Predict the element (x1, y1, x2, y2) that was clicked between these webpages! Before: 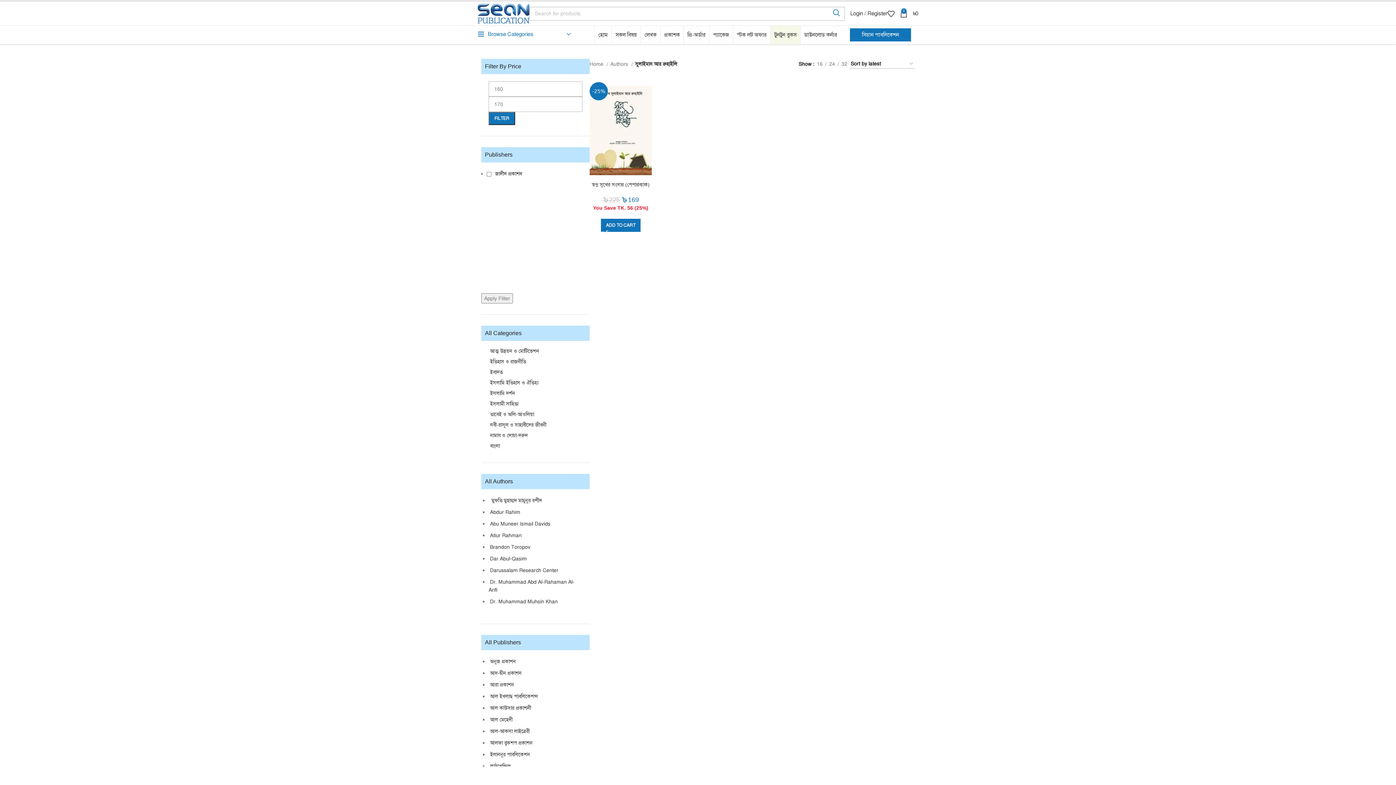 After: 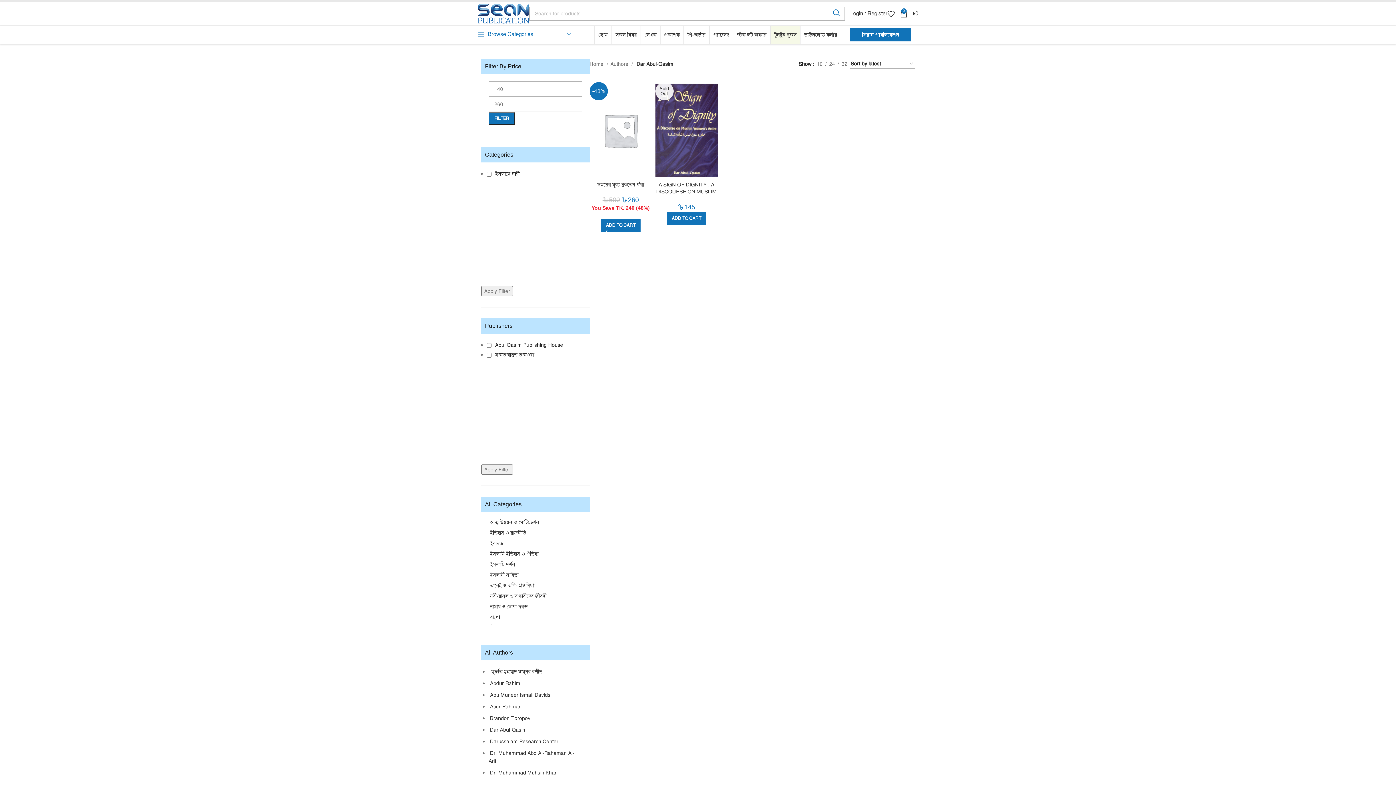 Action: bbox: (488, 555, 526, 562) label:  Dar Abul-Qasim